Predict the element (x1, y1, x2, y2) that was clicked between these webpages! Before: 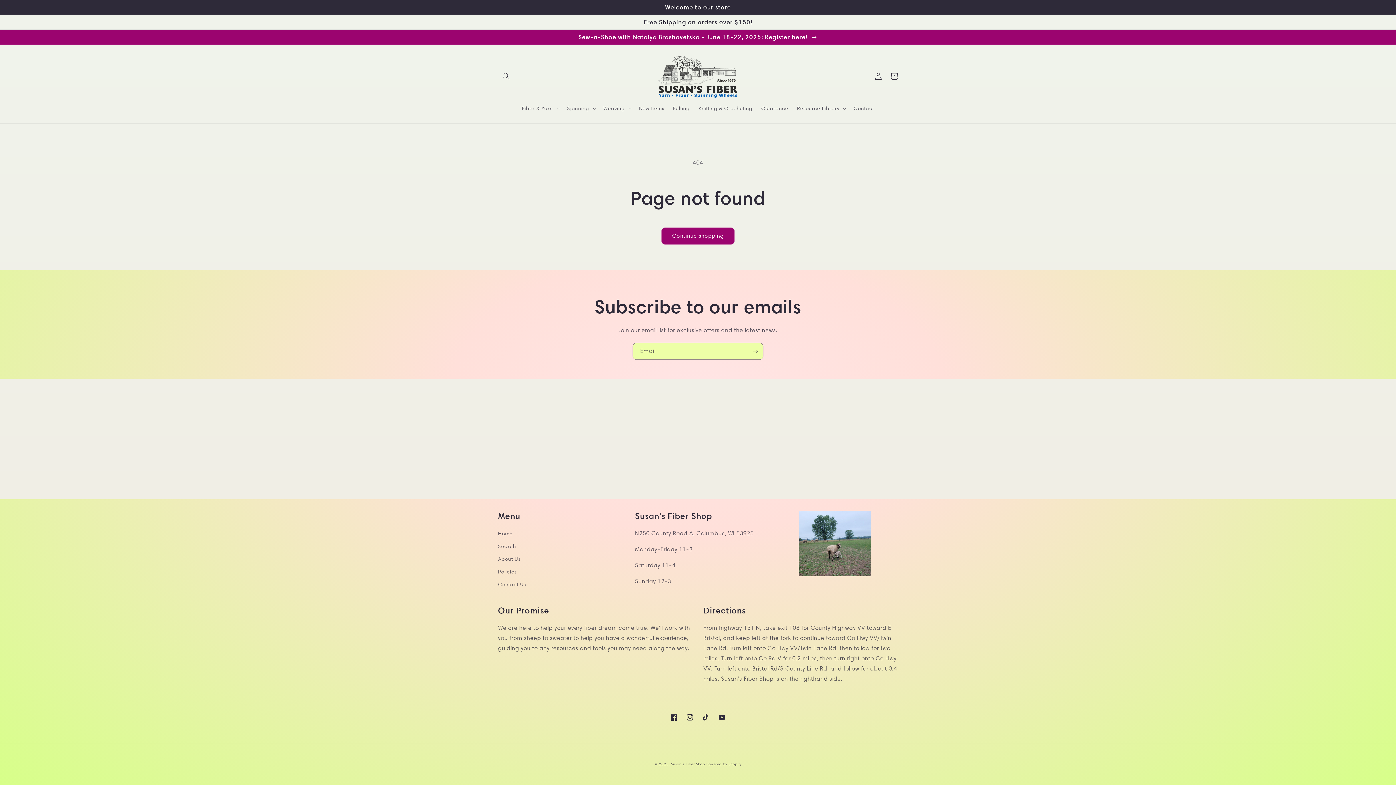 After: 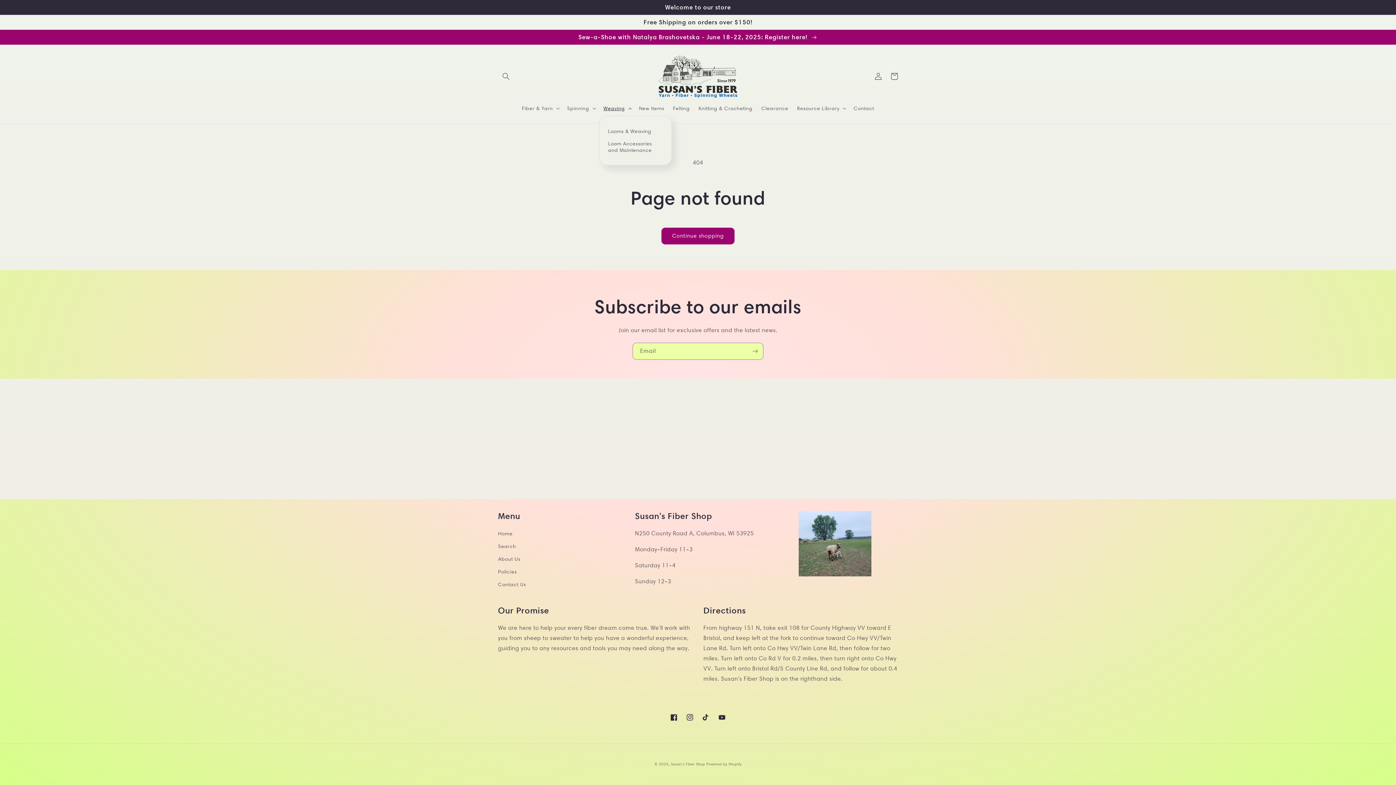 Action: label: Weaving bbox: (599, 100, 634, 115)